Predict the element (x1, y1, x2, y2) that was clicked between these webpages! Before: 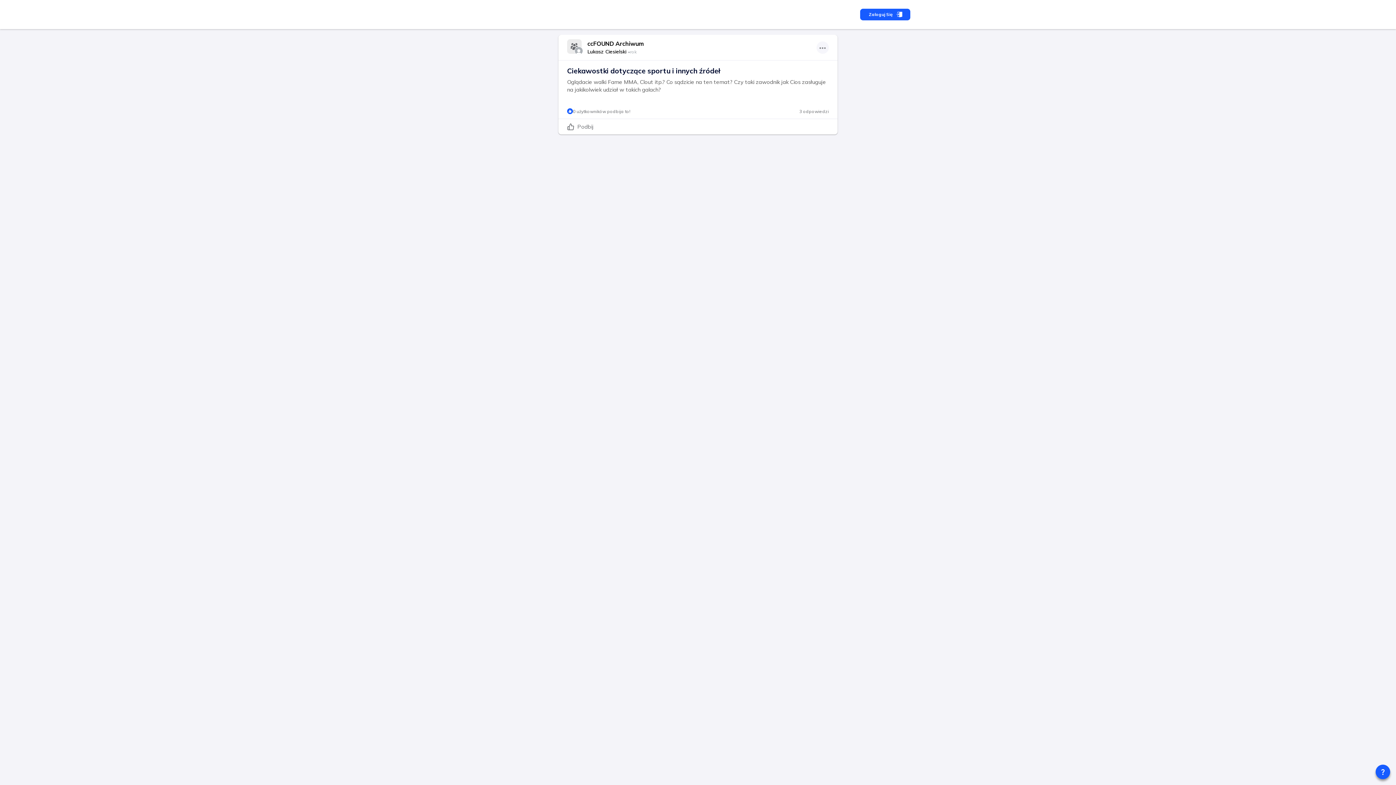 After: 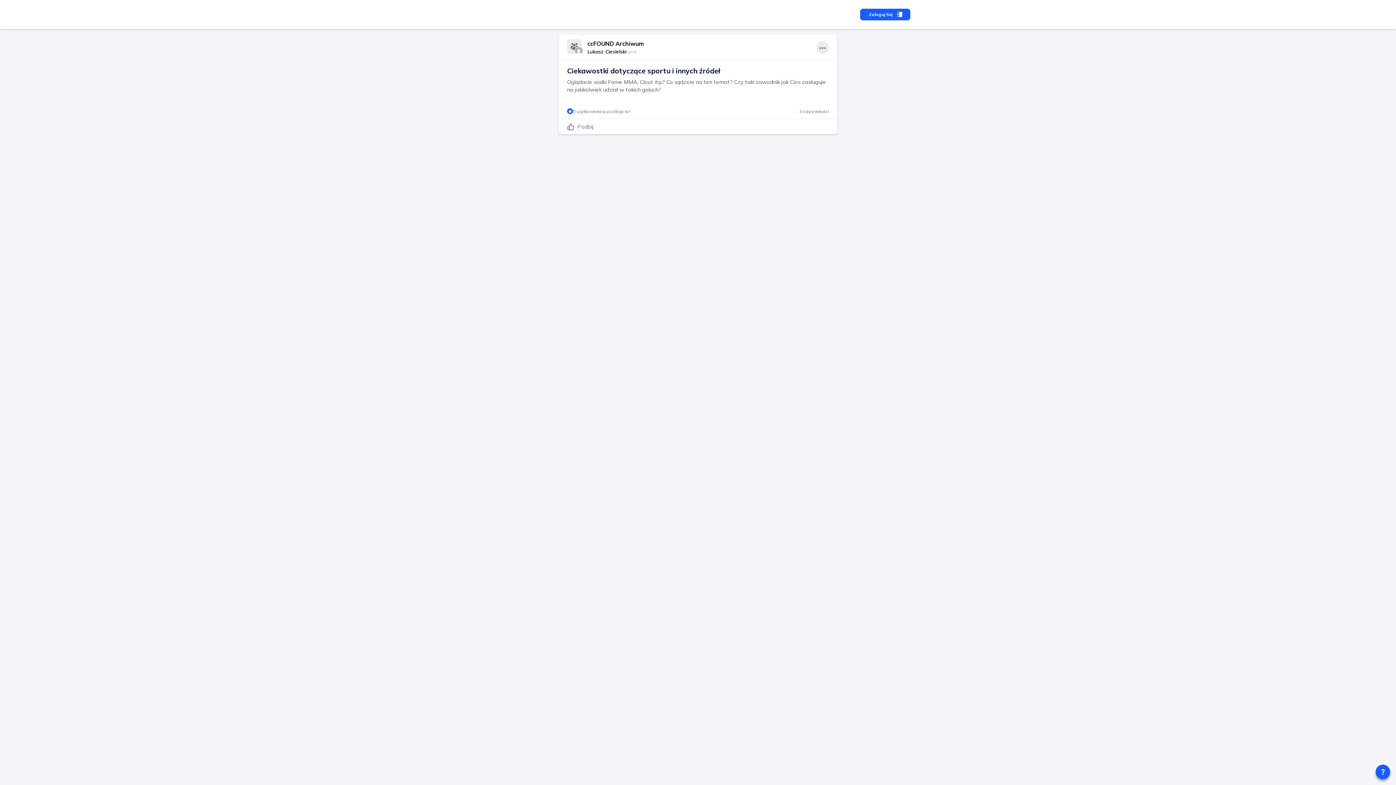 Action: bbox: (816, 41, 829, 53)